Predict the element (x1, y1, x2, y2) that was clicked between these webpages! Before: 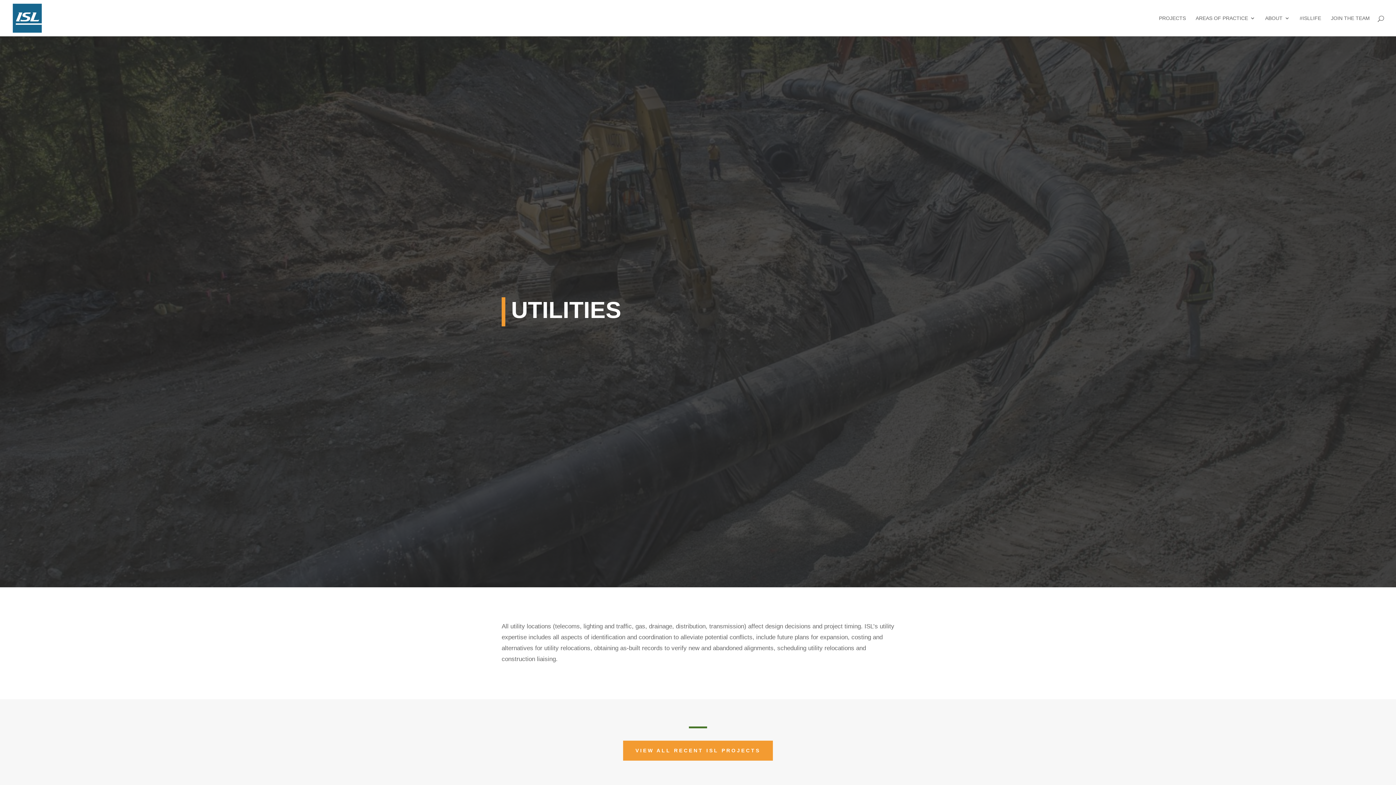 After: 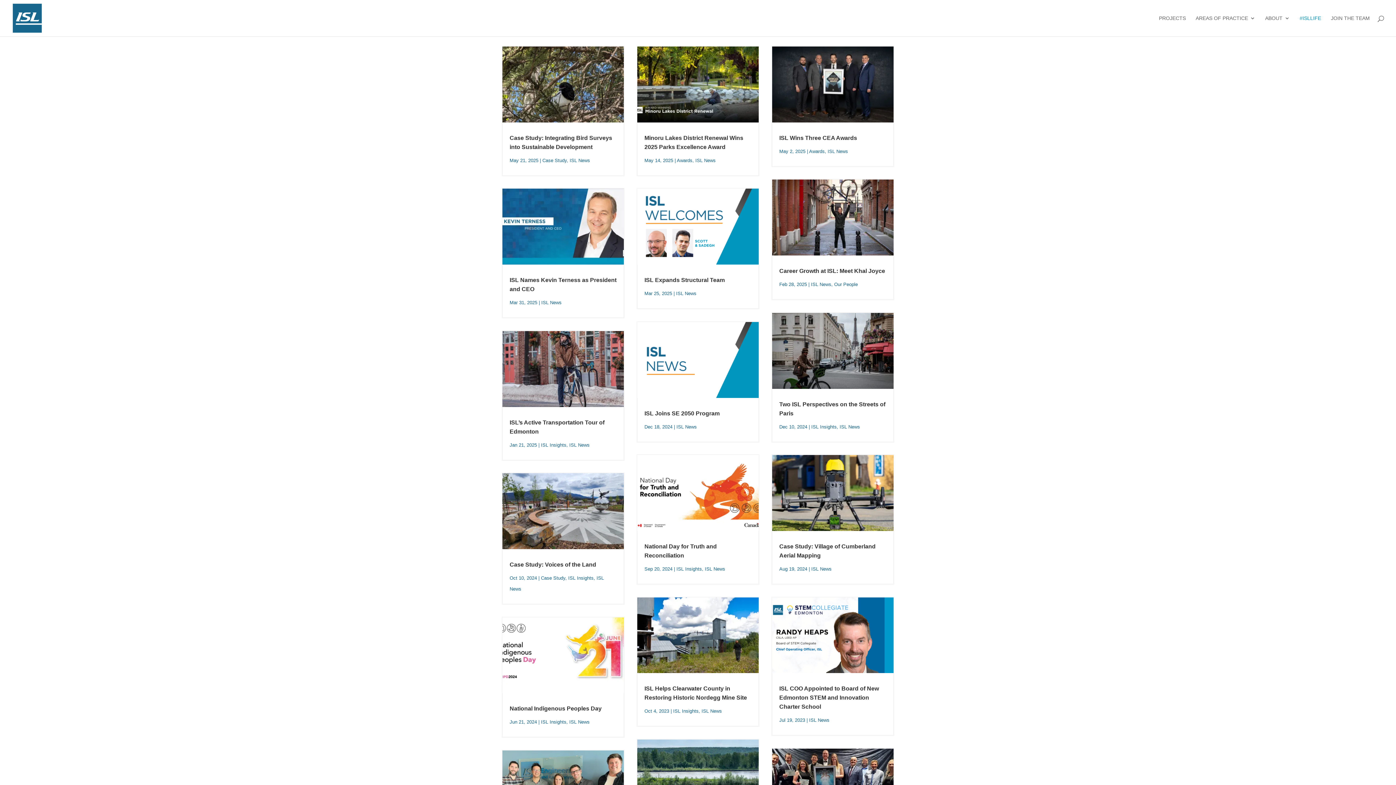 Action: label: #ISLLIFE bbox: (1300, 15, 1321, 36)